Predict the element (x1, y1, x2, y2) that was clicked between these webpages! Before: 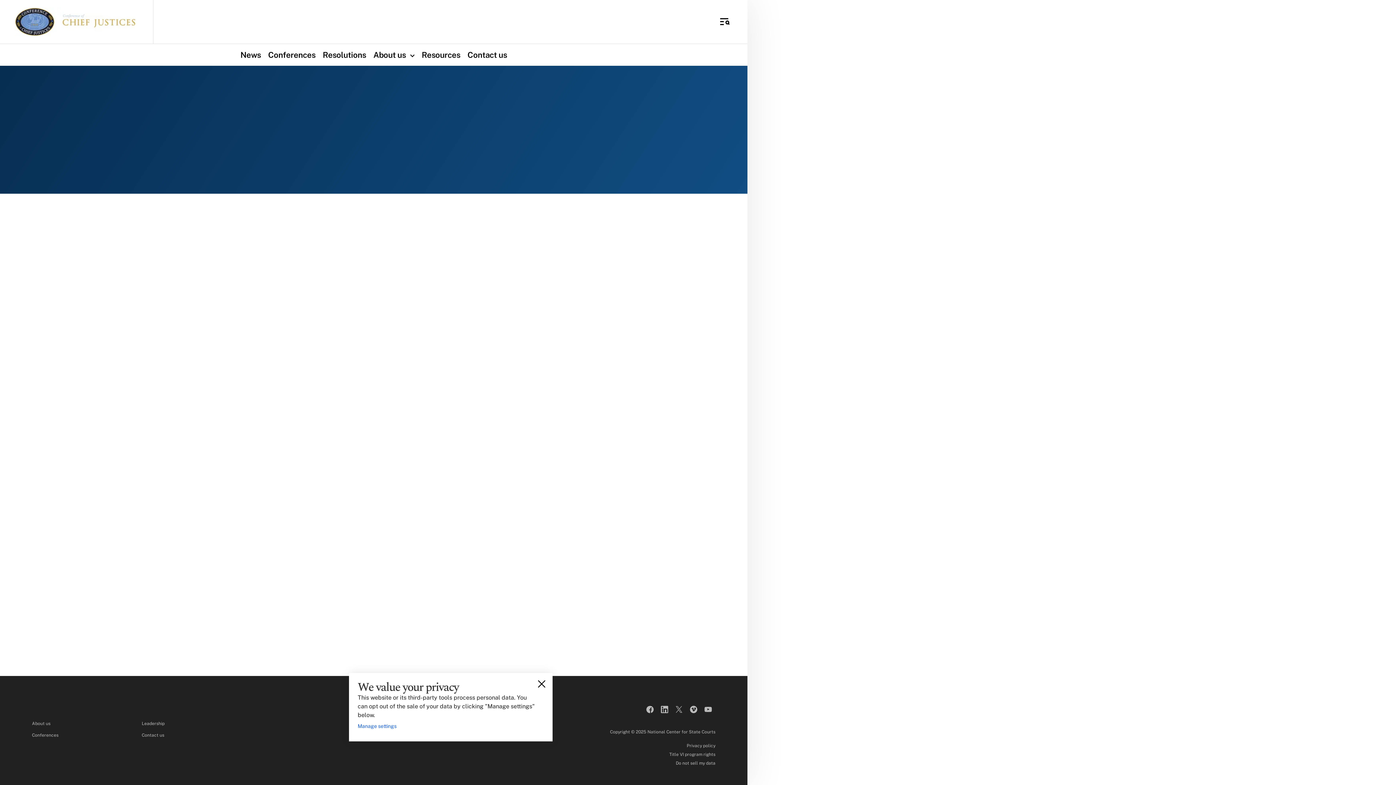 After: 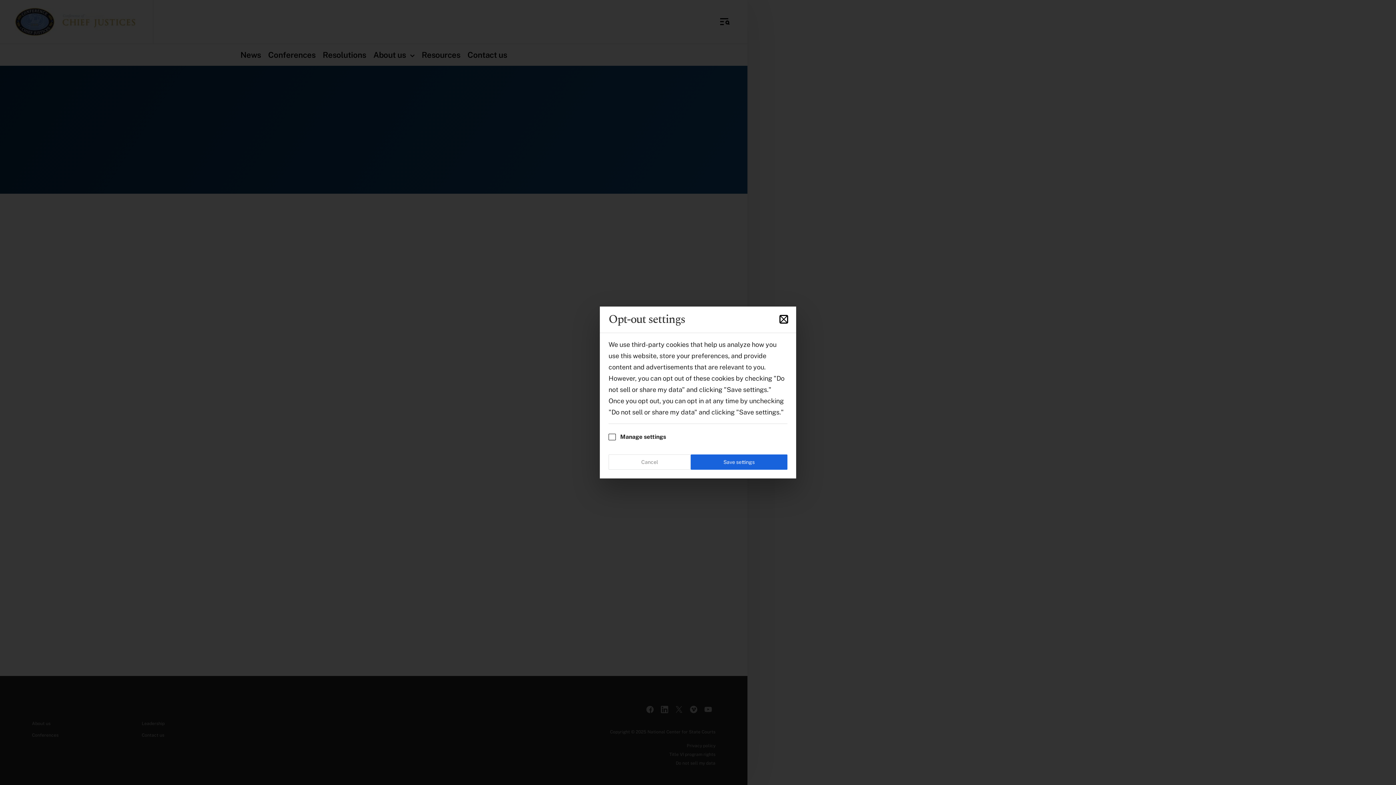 Action: bbox: (357, 720, 396, 733) label: Manage settings